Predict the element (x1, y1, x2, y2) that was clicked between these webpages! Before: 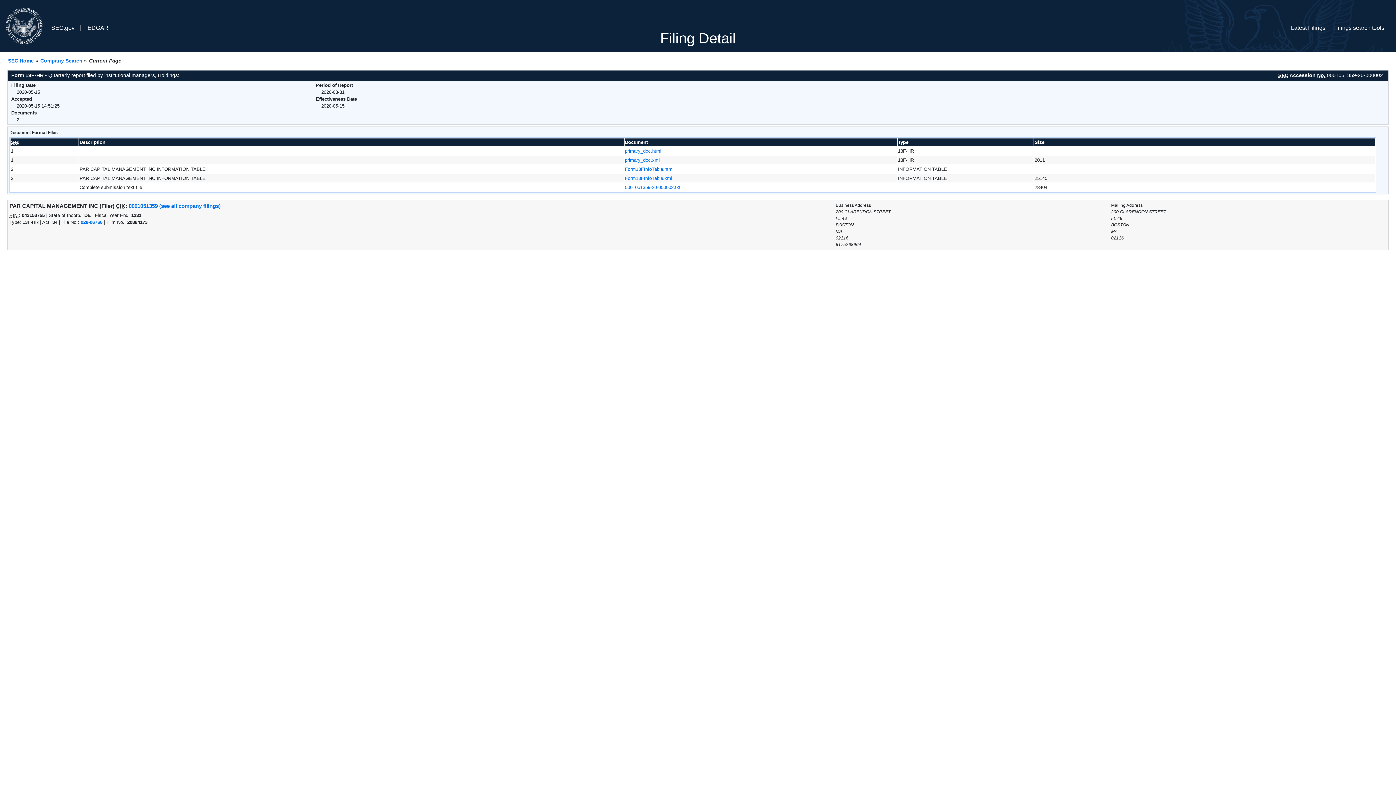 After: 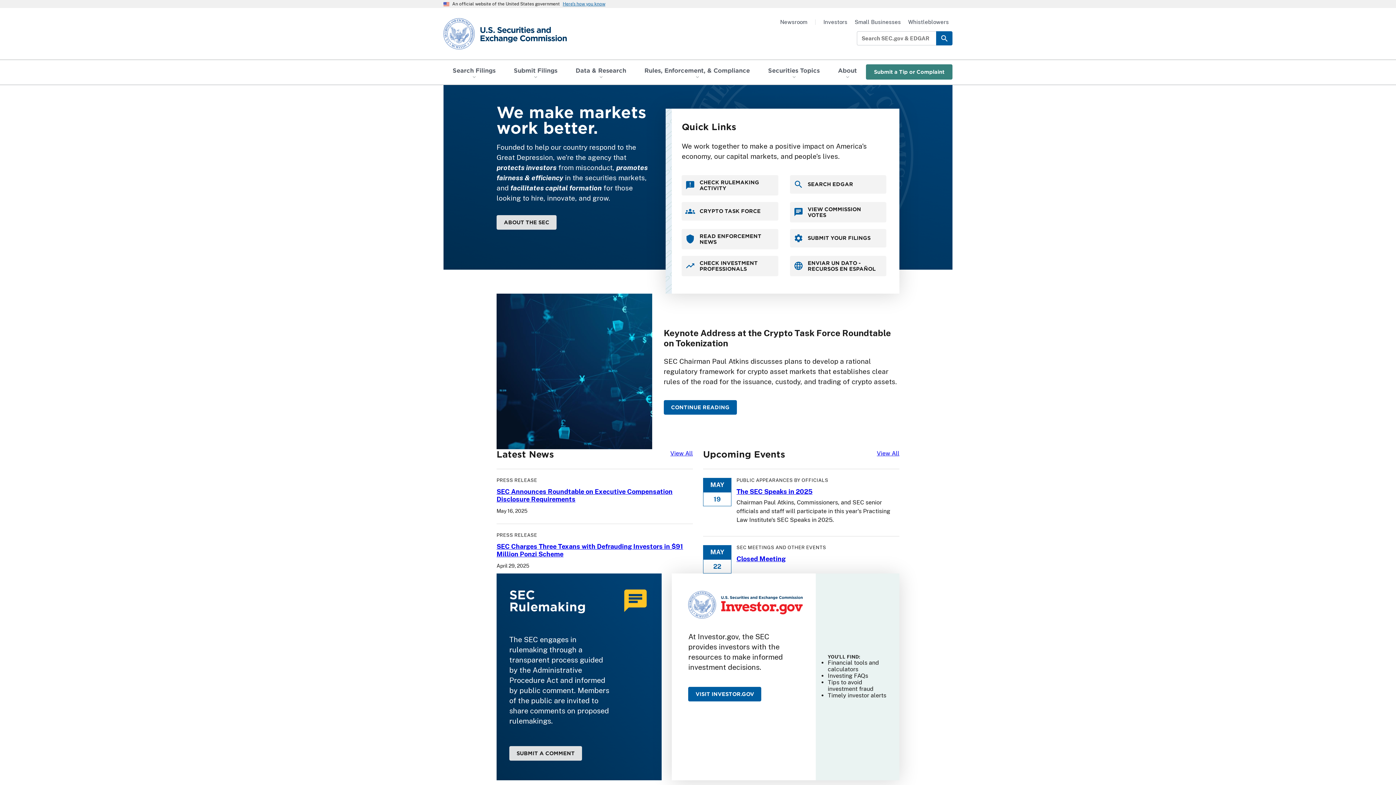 Action: bbox: (5, 2, 42, 43)